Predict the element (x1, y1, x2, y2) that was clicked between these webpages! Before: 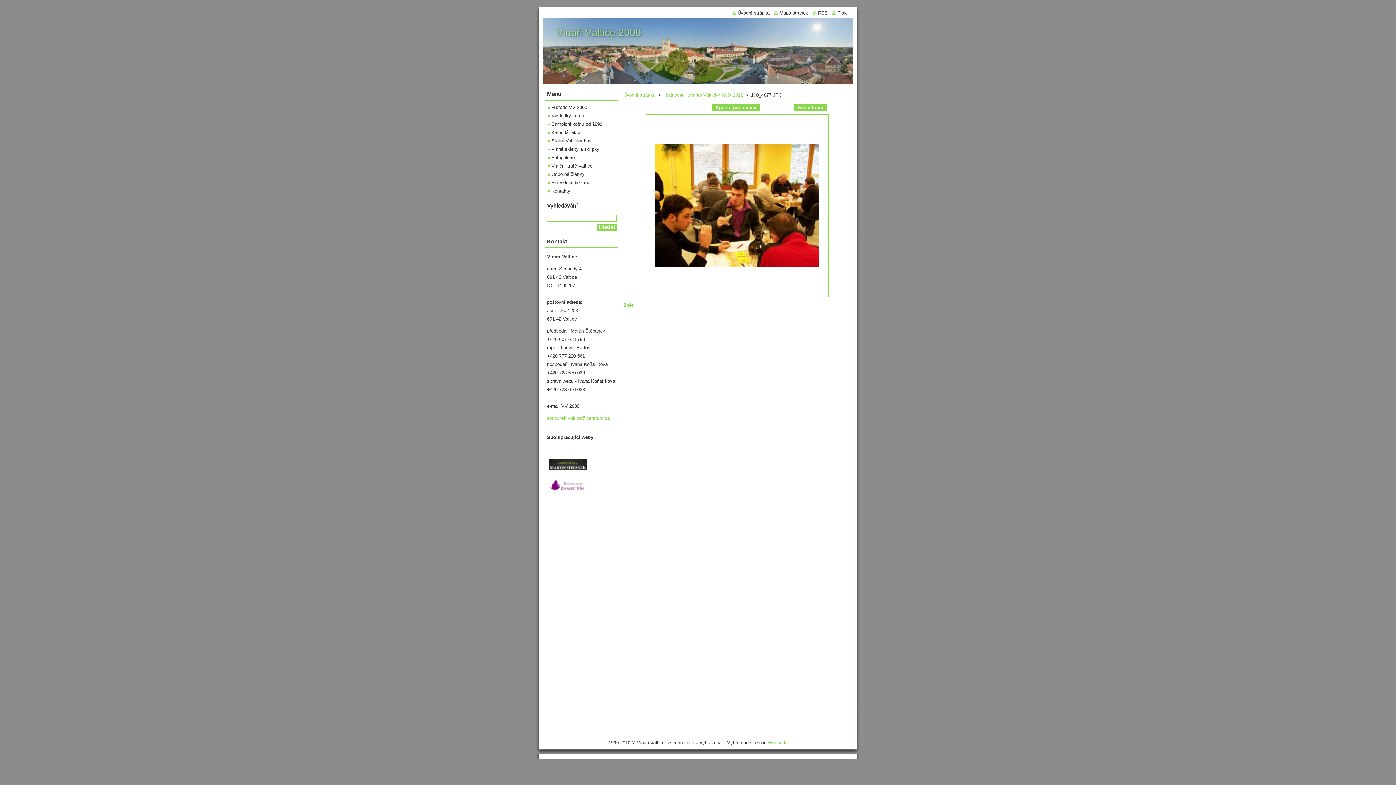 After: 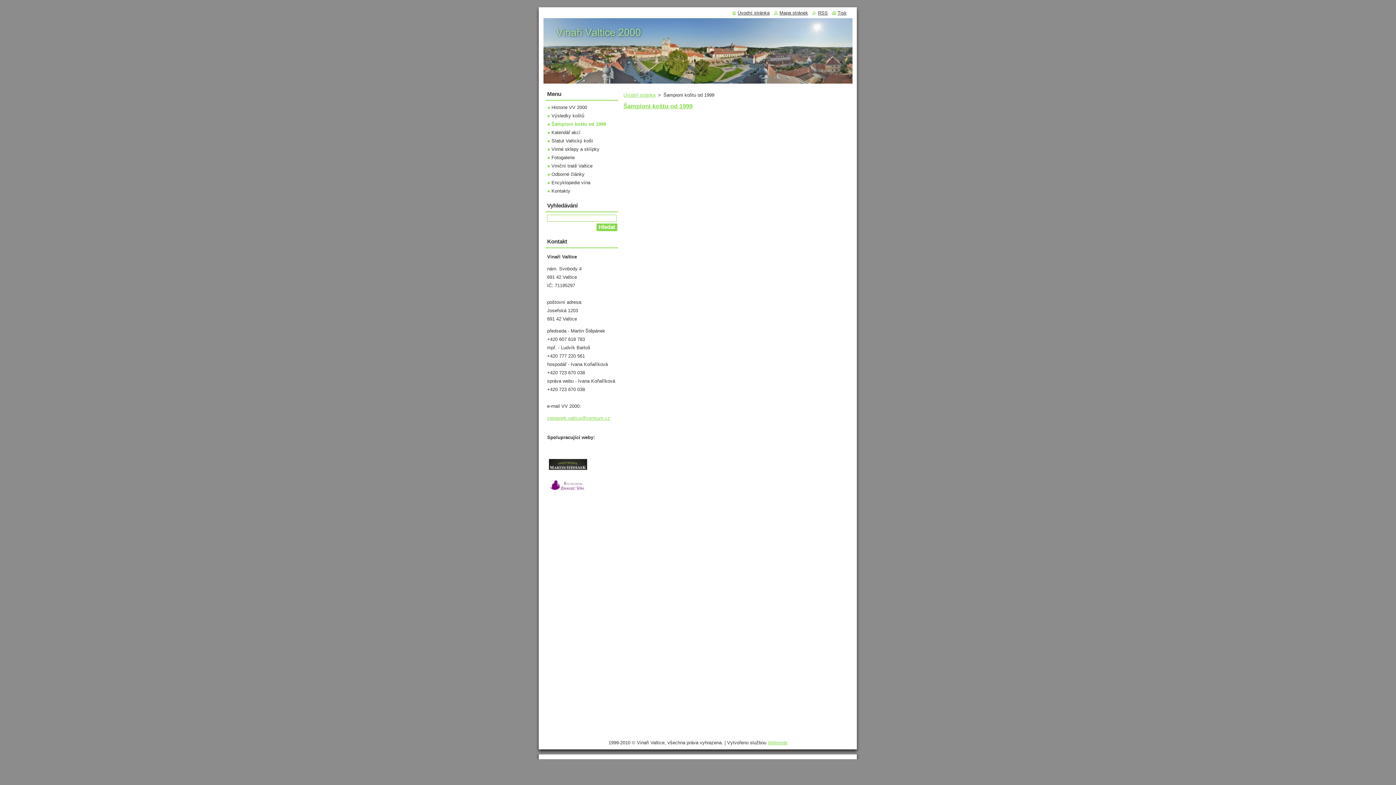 Action: bbox: (548, 121, 602, 126) label: Šampioni koštu od 1999